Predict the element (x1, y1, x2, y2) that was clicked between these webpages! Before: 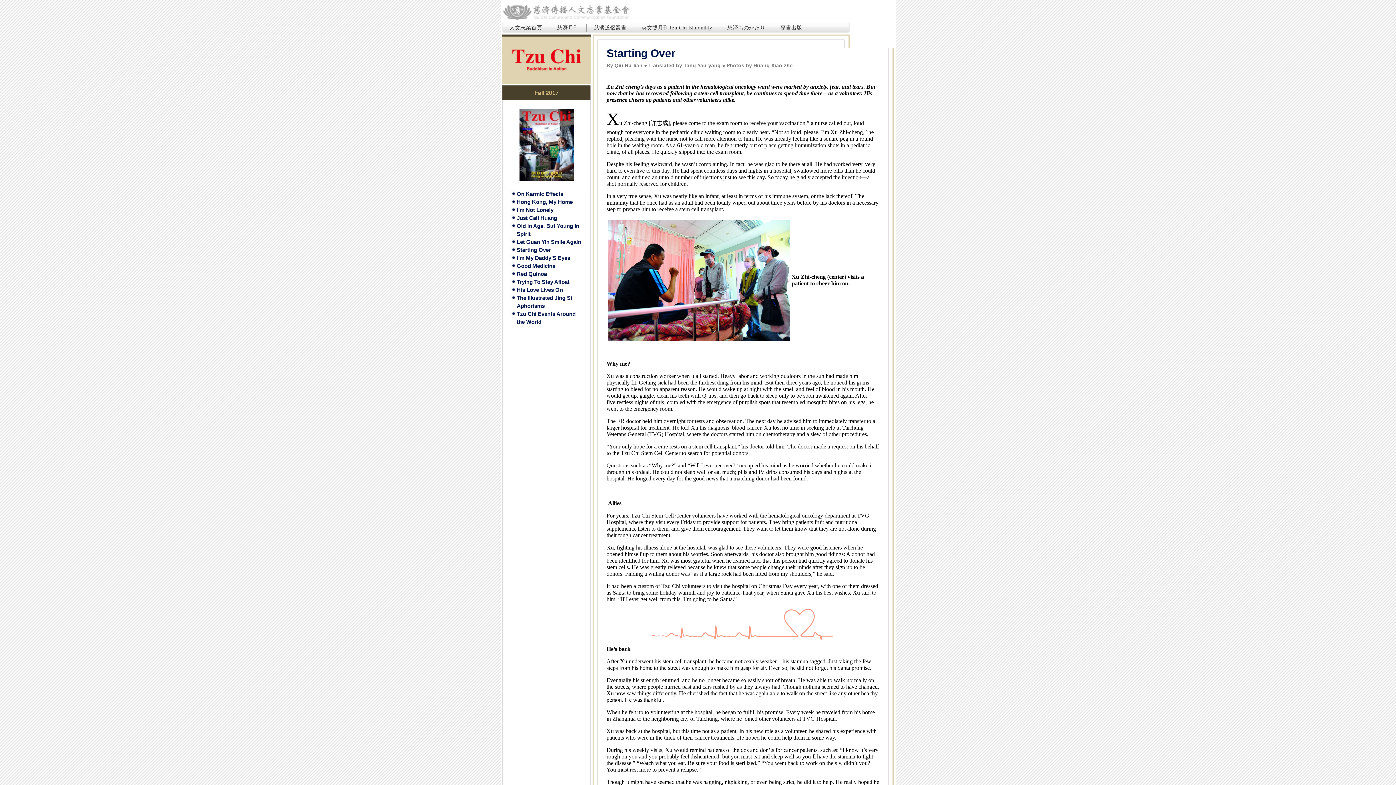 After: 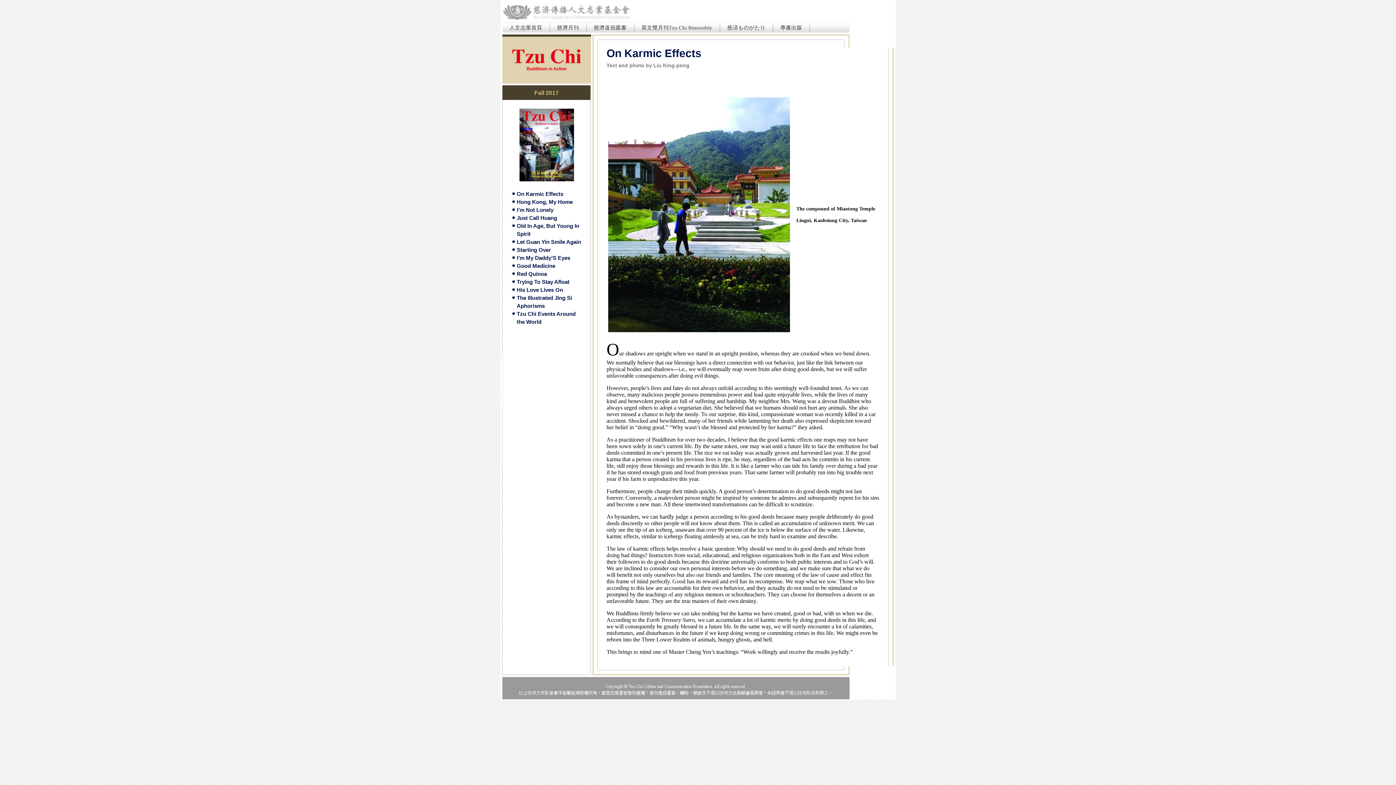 Action: bbox: (516, 190, 563, 197) label: On Karmic Effects